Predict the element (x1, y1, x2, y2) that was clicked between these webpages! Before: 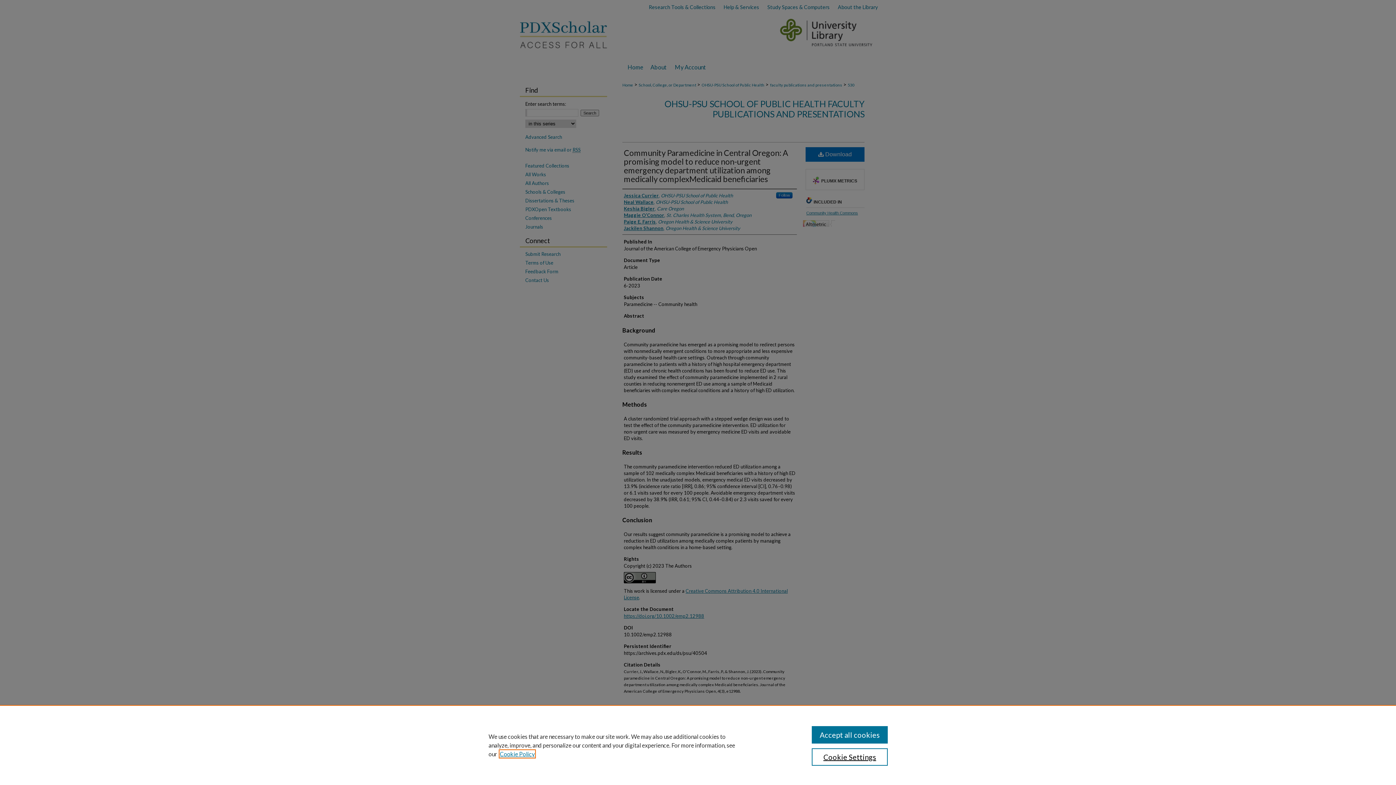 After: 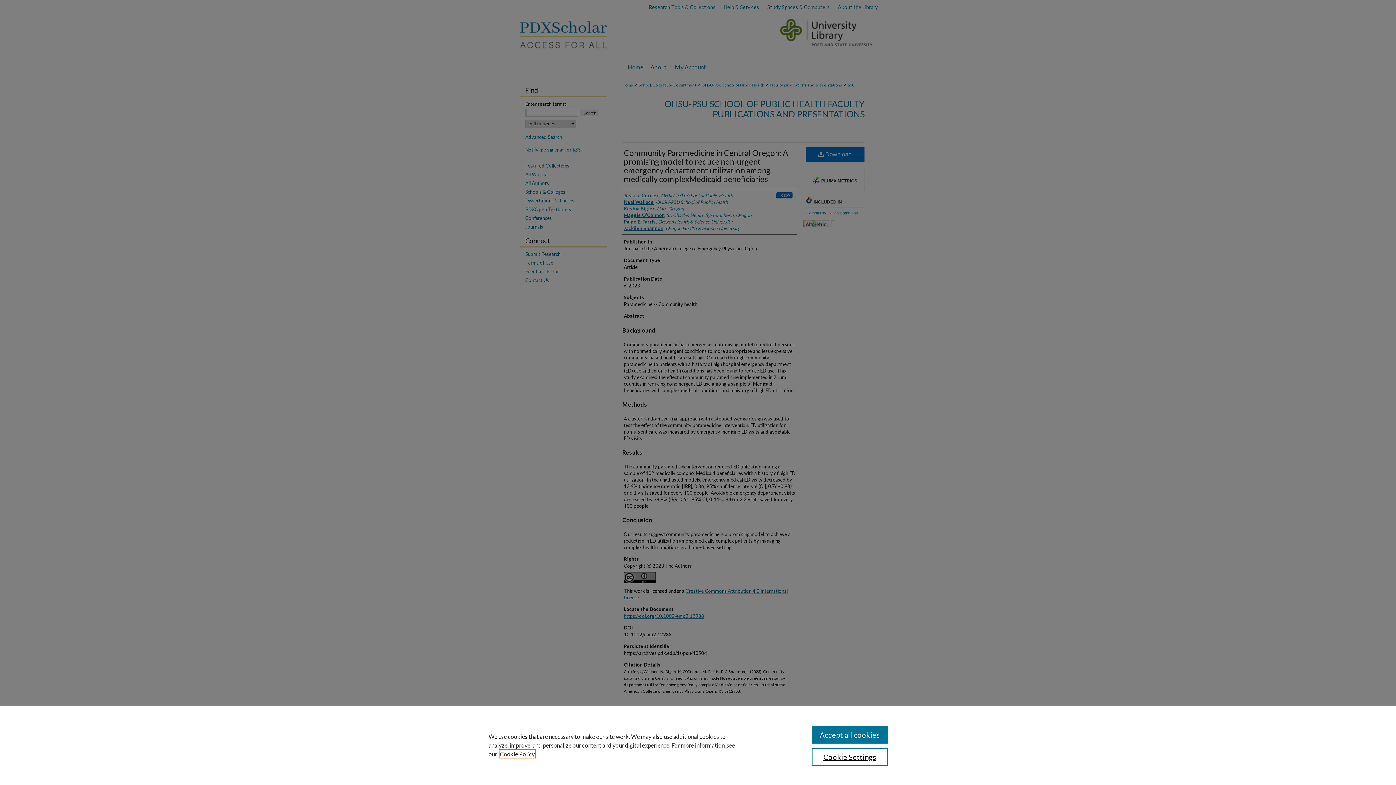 Action: bbox: (500, 750, 534, 757) label: , opens in a new tab